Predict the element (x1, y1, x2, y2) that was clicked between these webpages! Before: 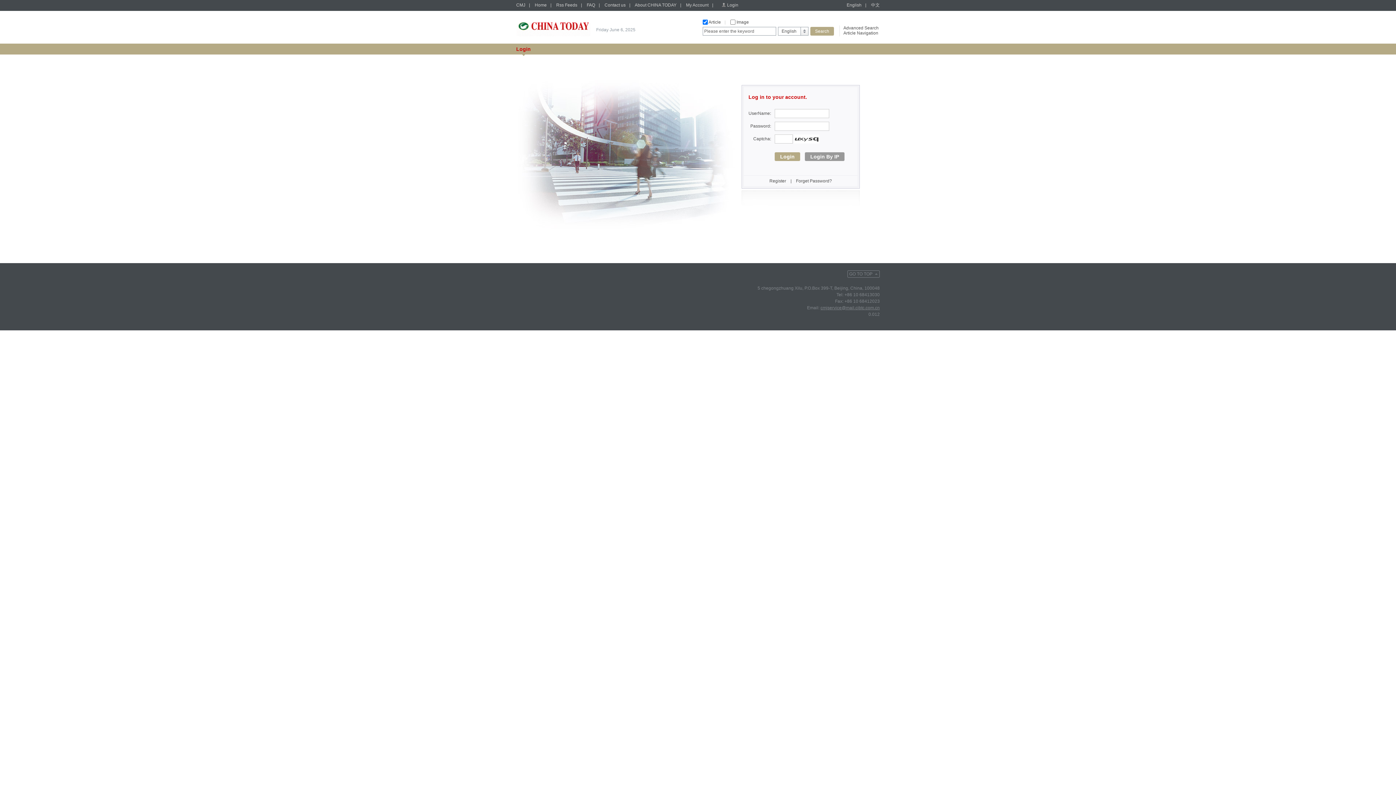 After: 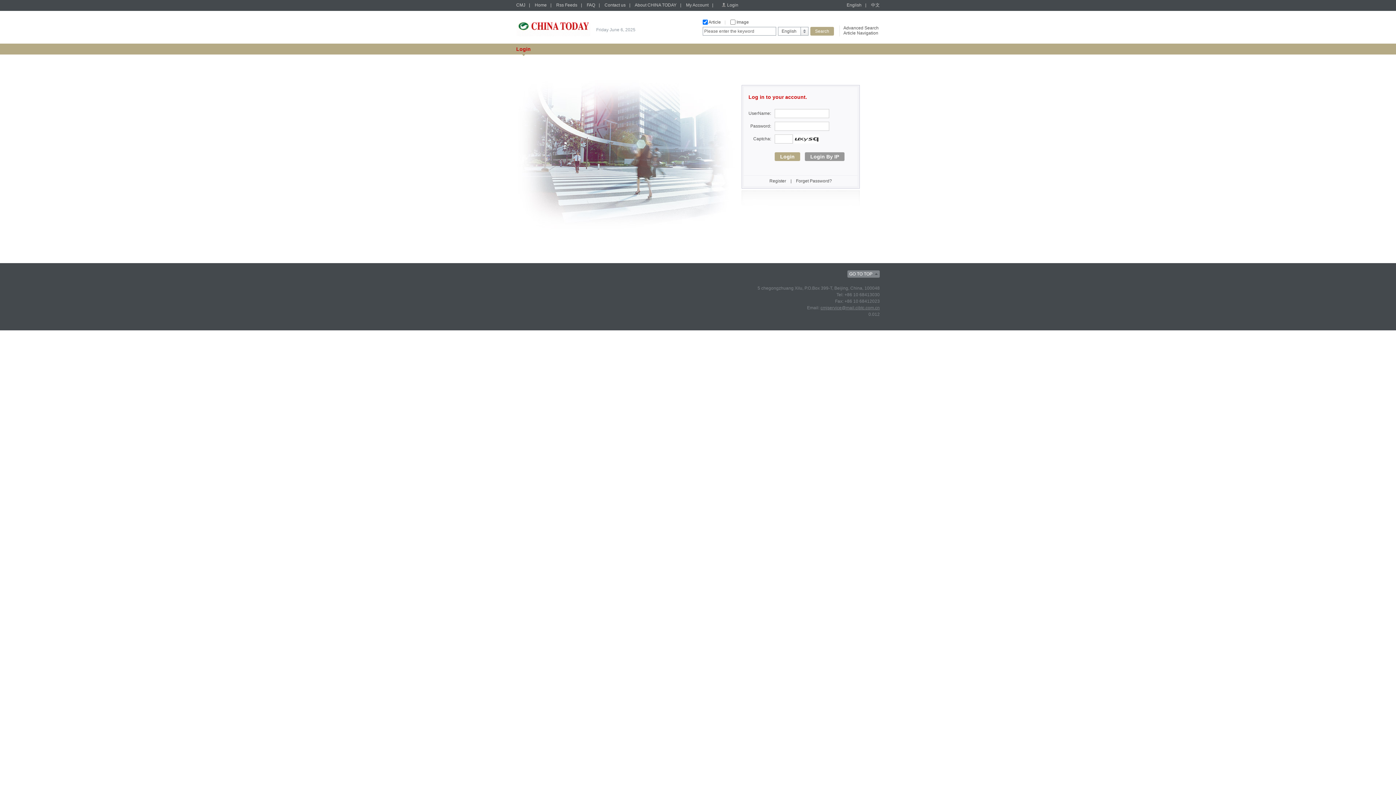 Action: label: GO TO TOP bbox: (847, 270, 880, 277)